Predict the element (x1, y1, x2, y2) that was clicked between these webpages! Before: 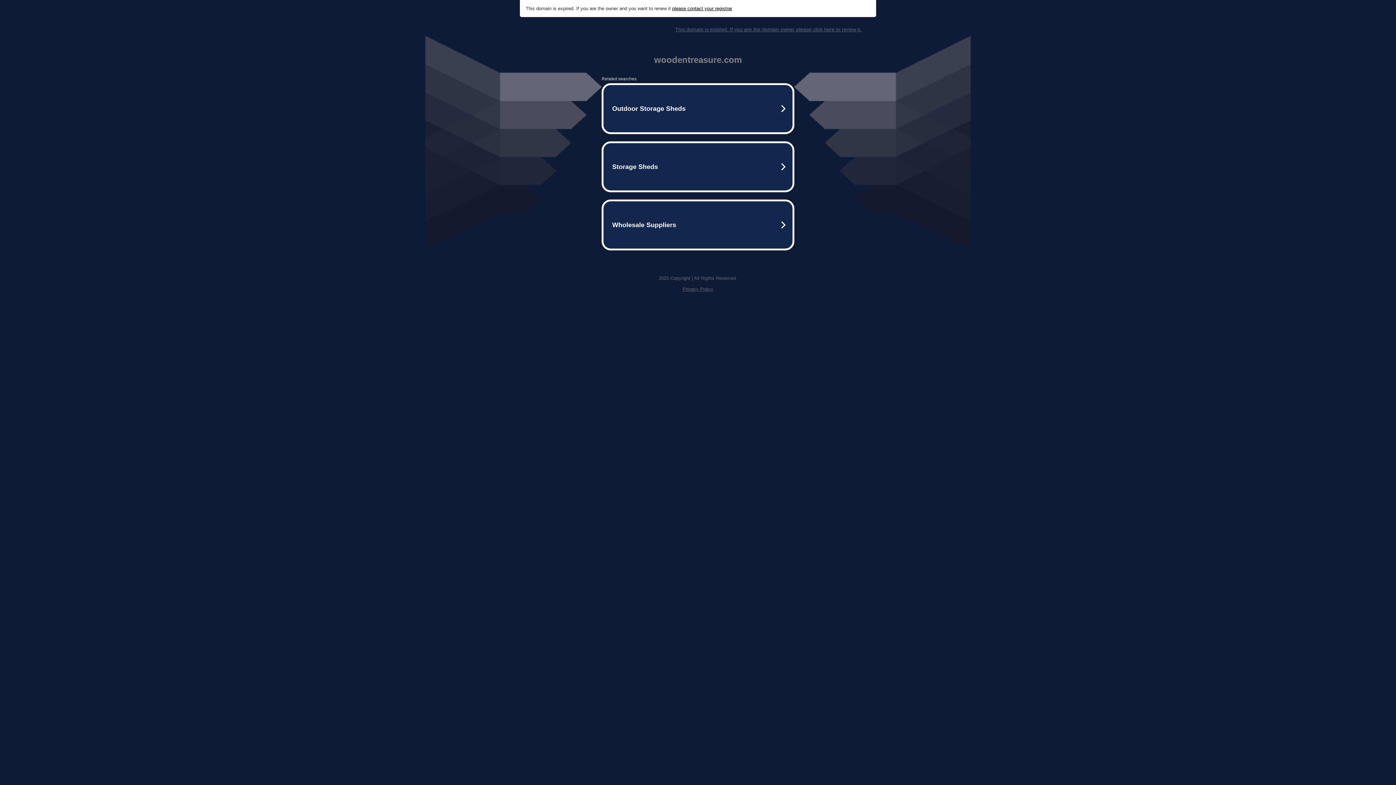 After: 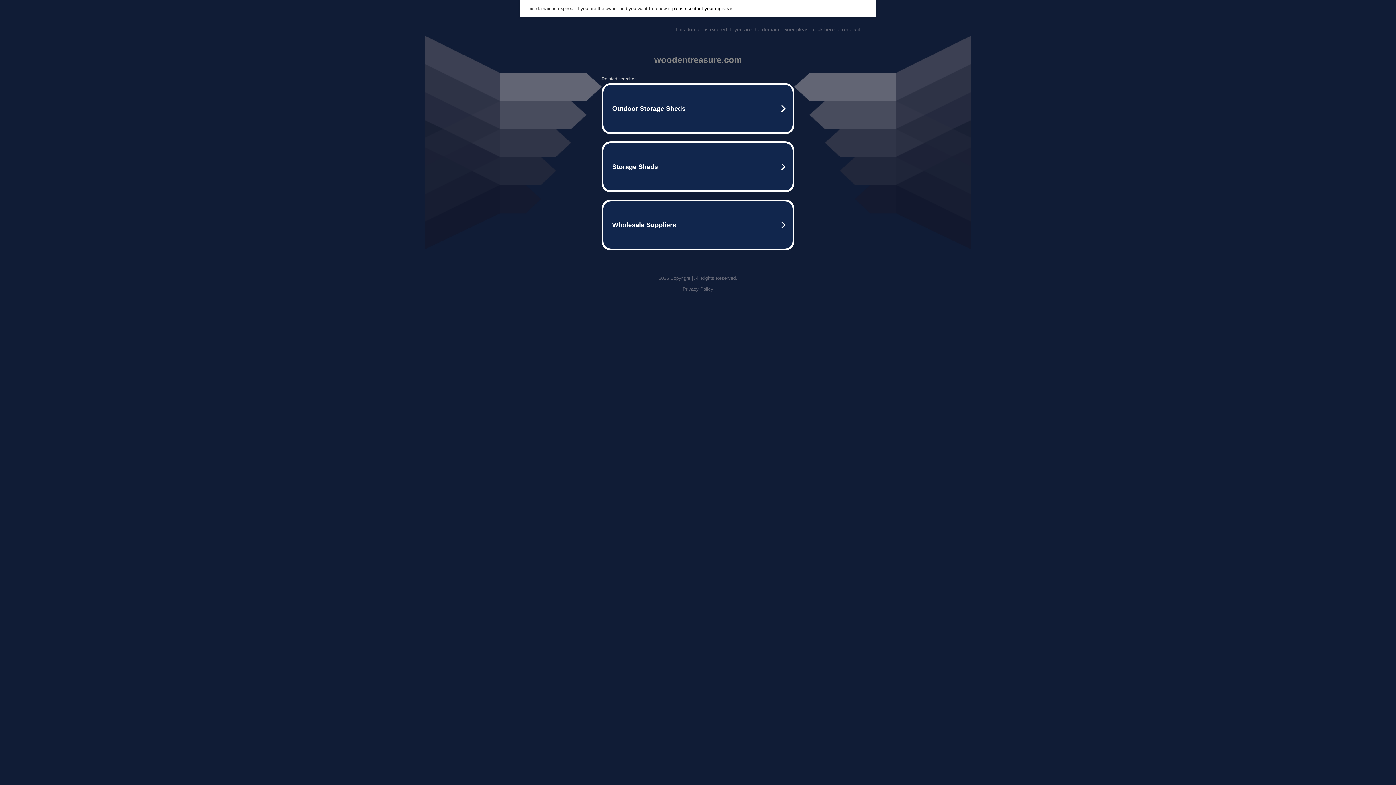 Action: bbox: (675, 26, 861, 32) label: This domain is expired. If you are the domain owner please click here to renew it.